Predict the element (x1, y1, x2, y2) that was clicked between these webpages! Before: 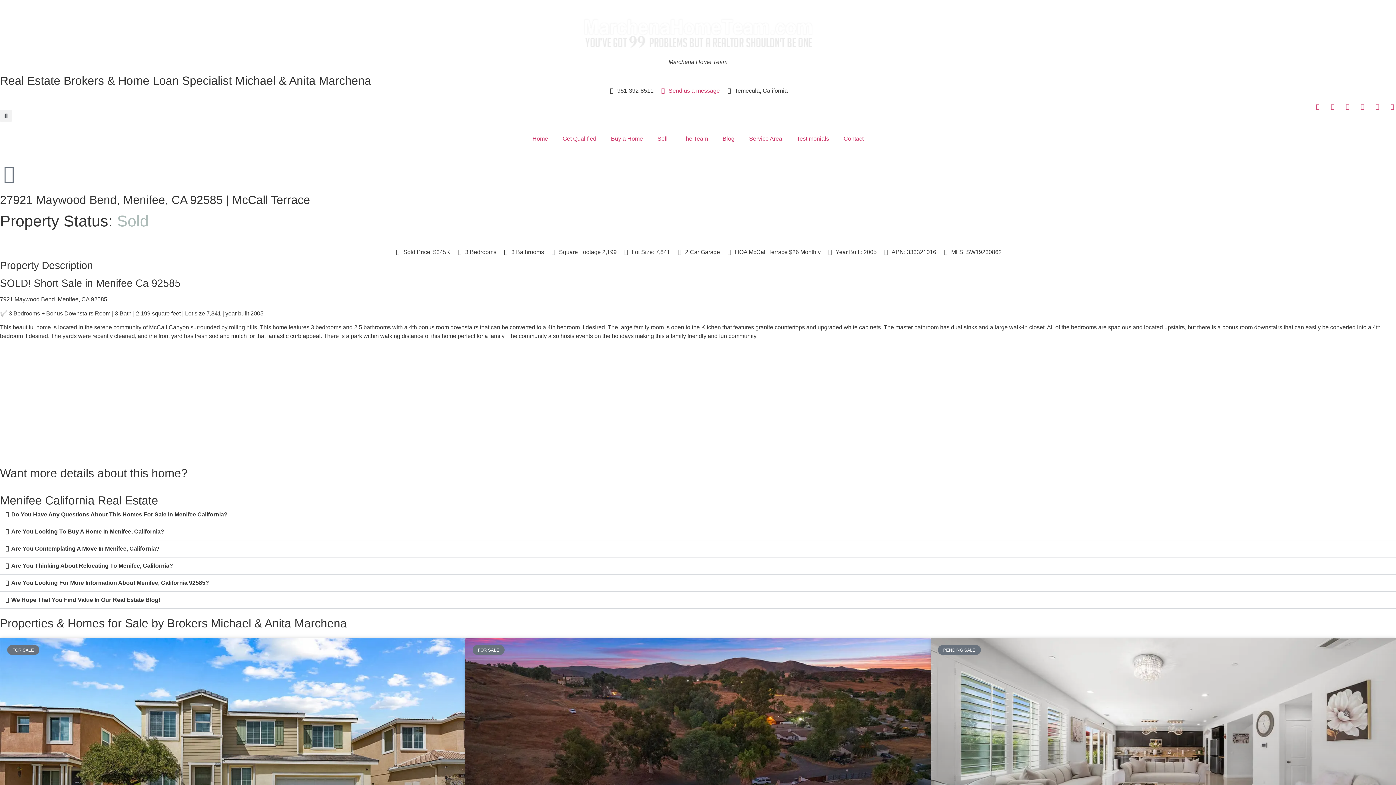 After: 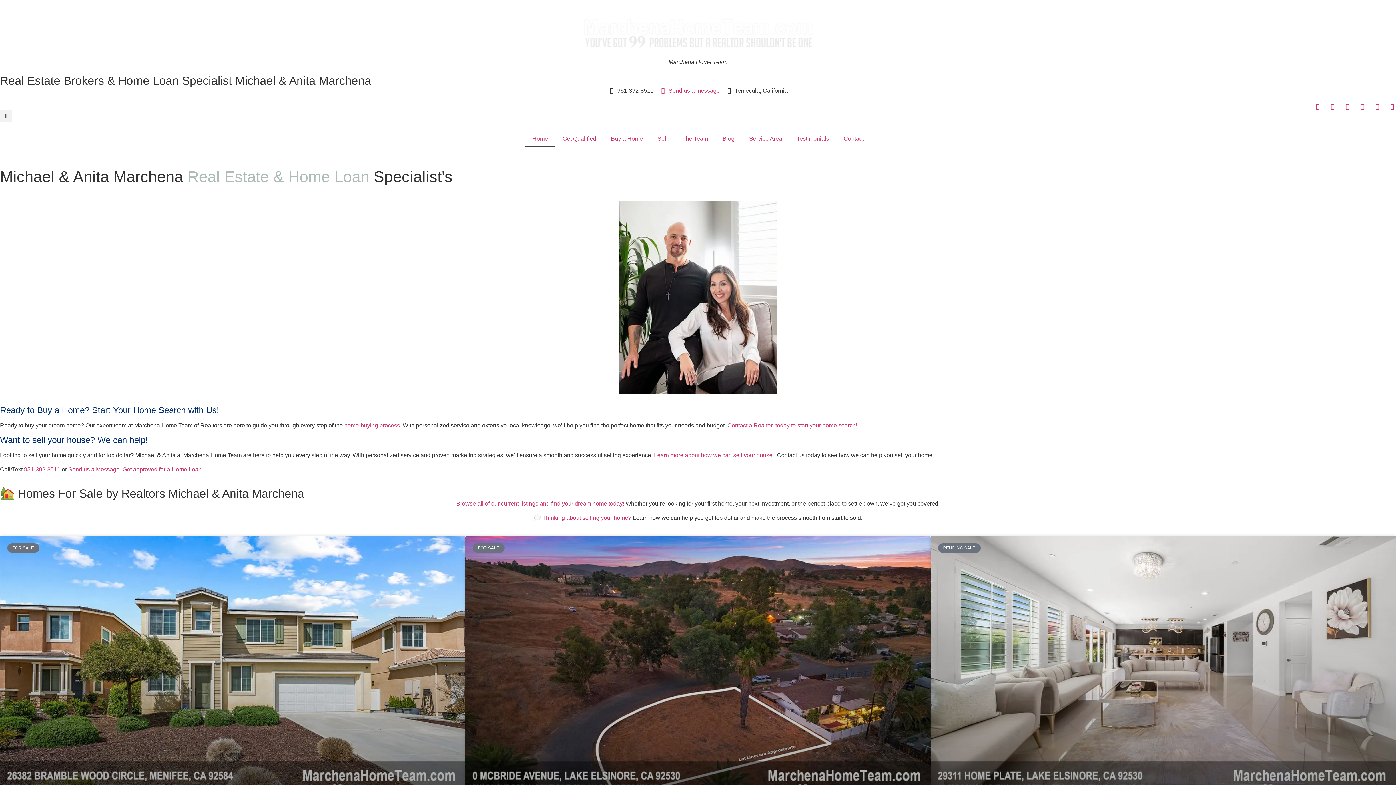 Action: label: Home bbox: (525, 130, 555, 147)